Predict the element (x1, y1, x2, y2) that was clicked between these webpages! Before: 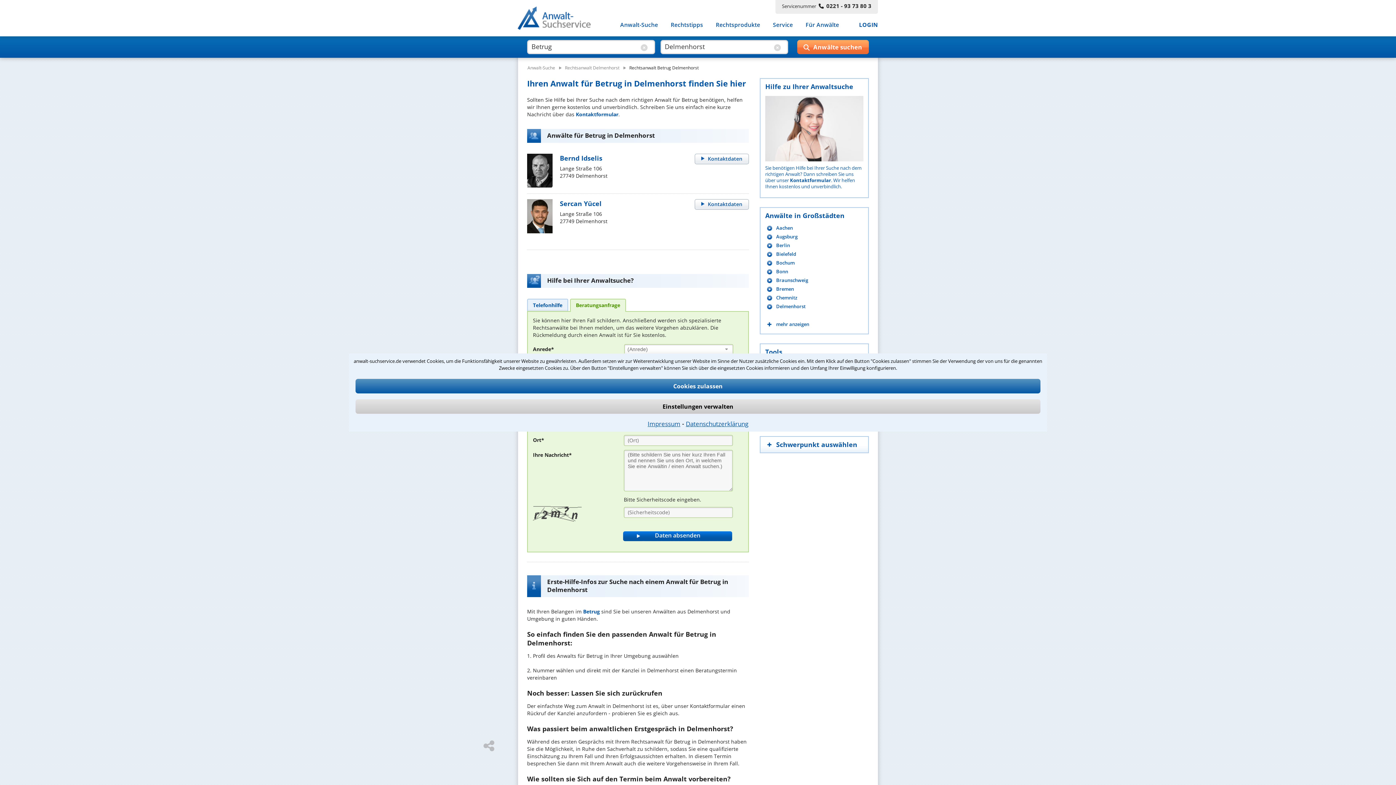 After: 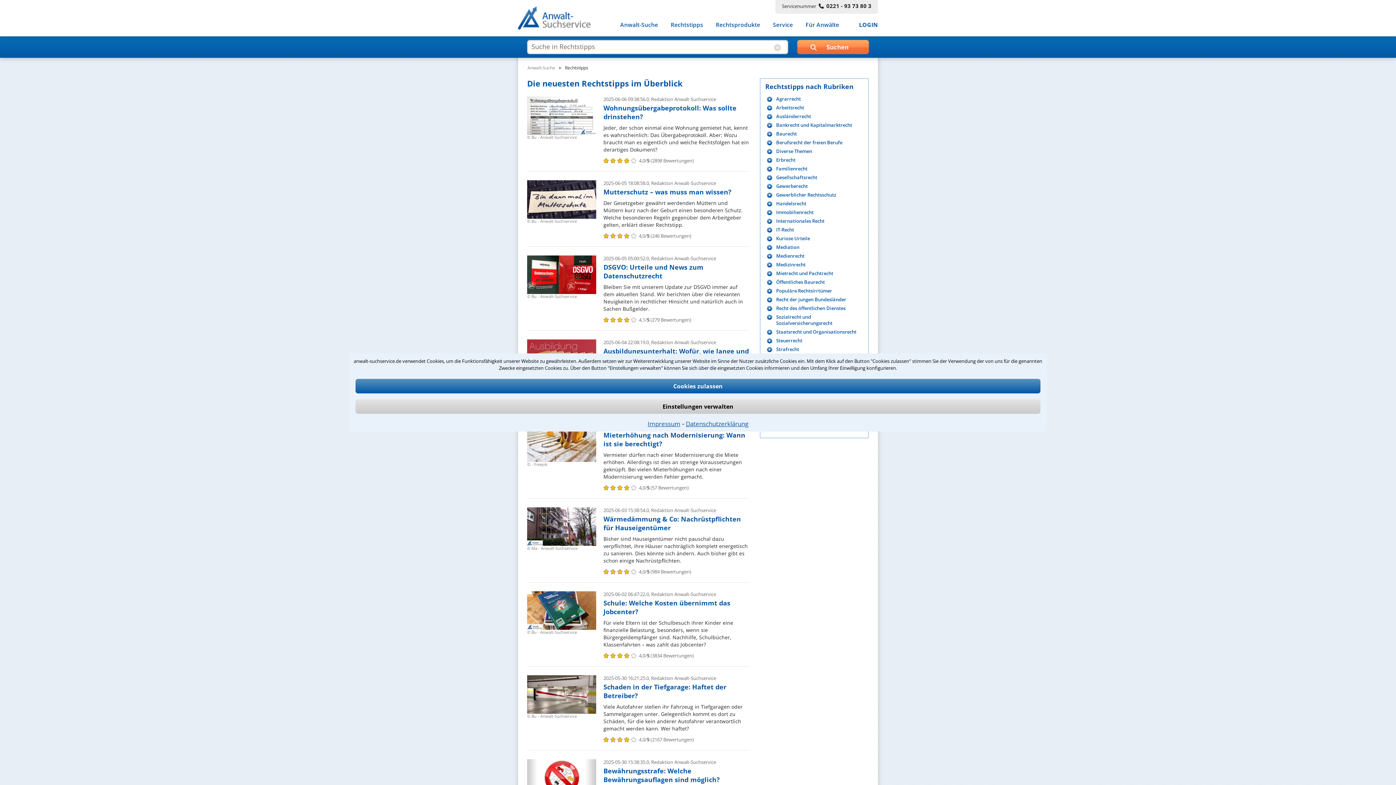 Action: bbox: (670, 19, 703, 31) label: Rechtstipps